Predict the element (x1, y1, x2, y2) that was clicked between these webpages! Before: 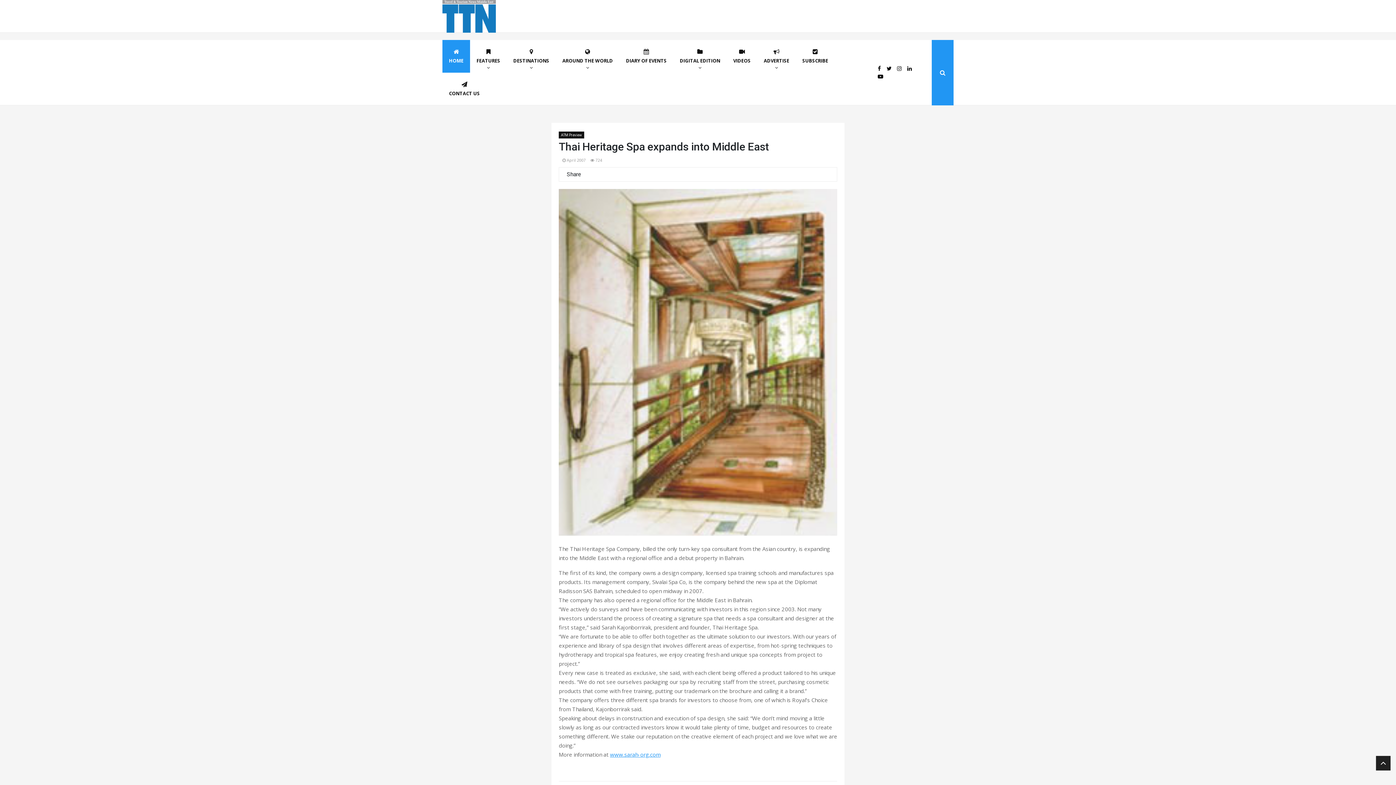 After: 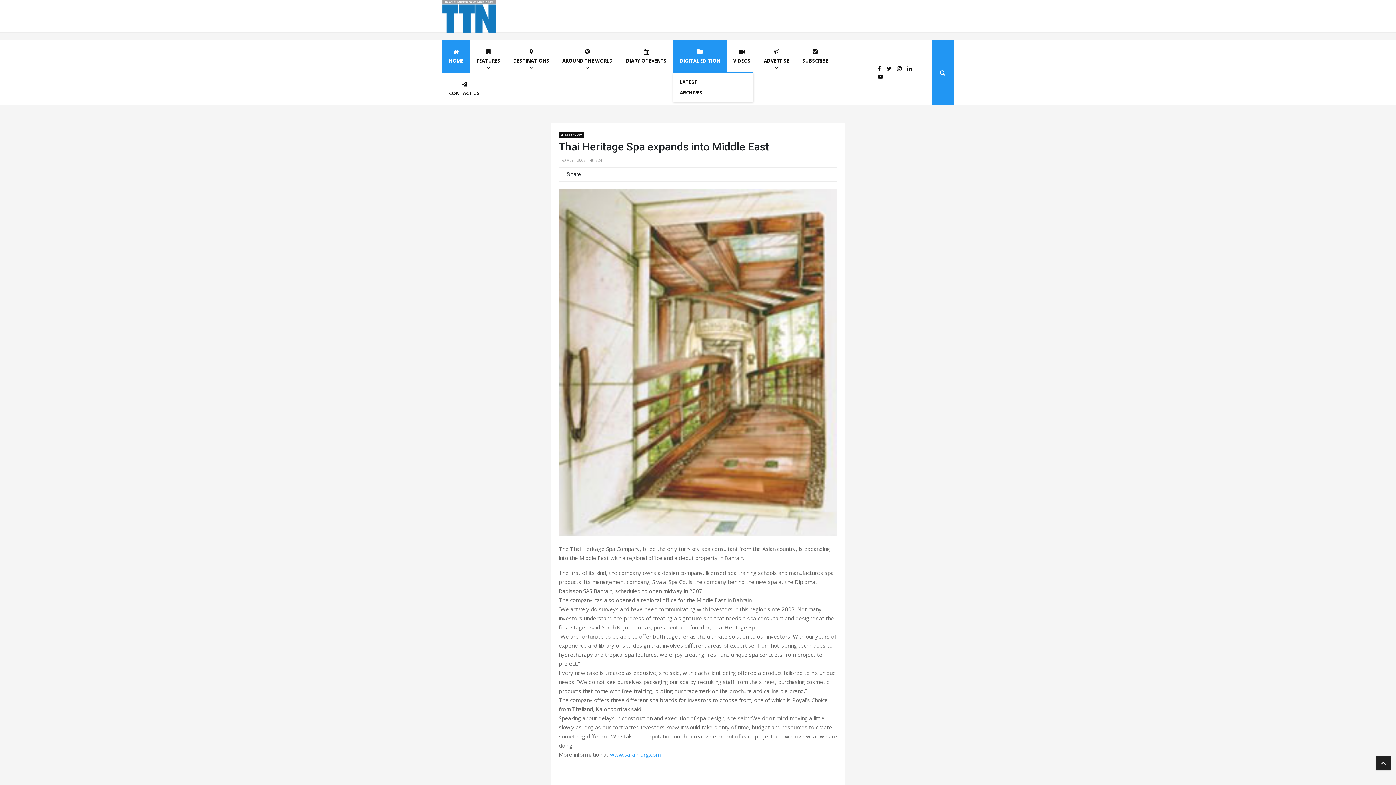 Action: bbox: (673, 40, 726, 72) label: DIGITAL EDITION